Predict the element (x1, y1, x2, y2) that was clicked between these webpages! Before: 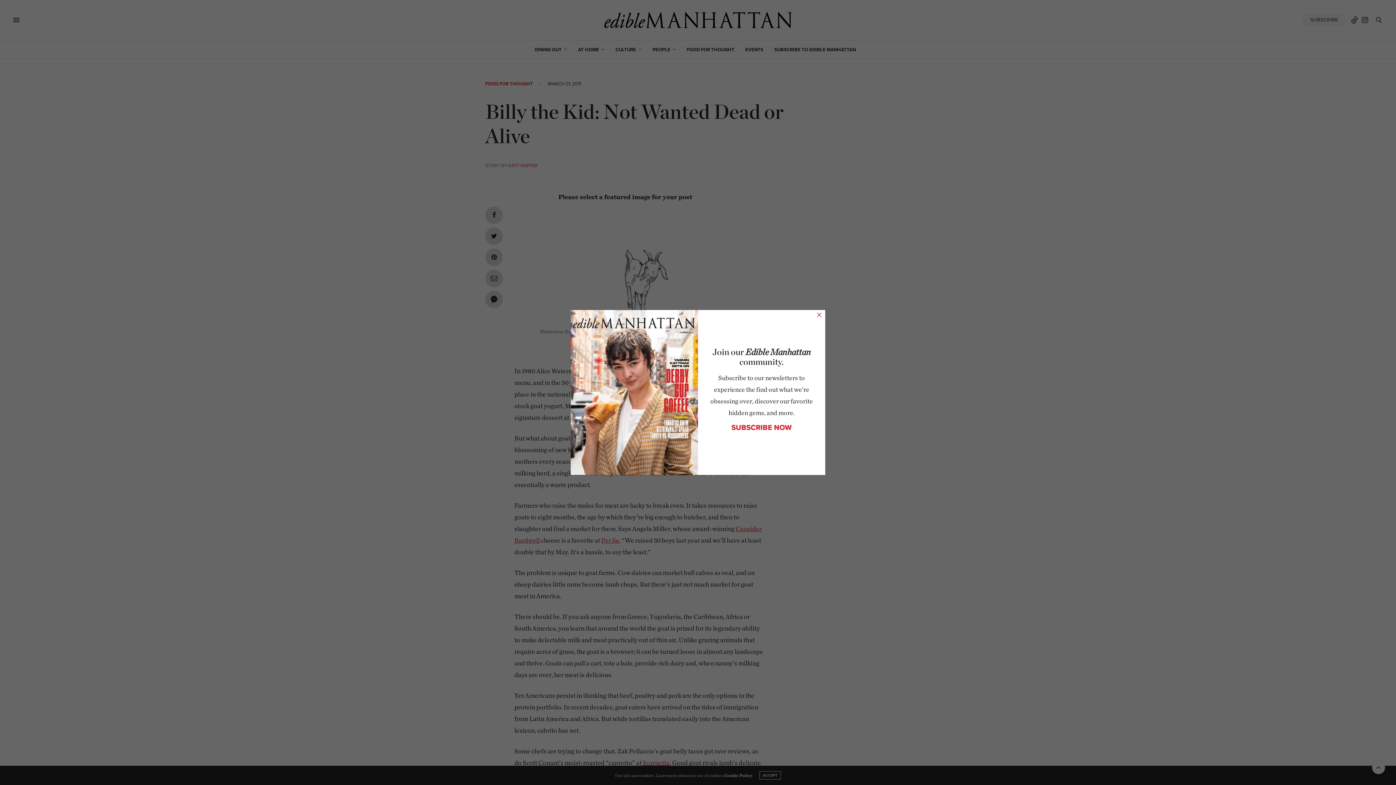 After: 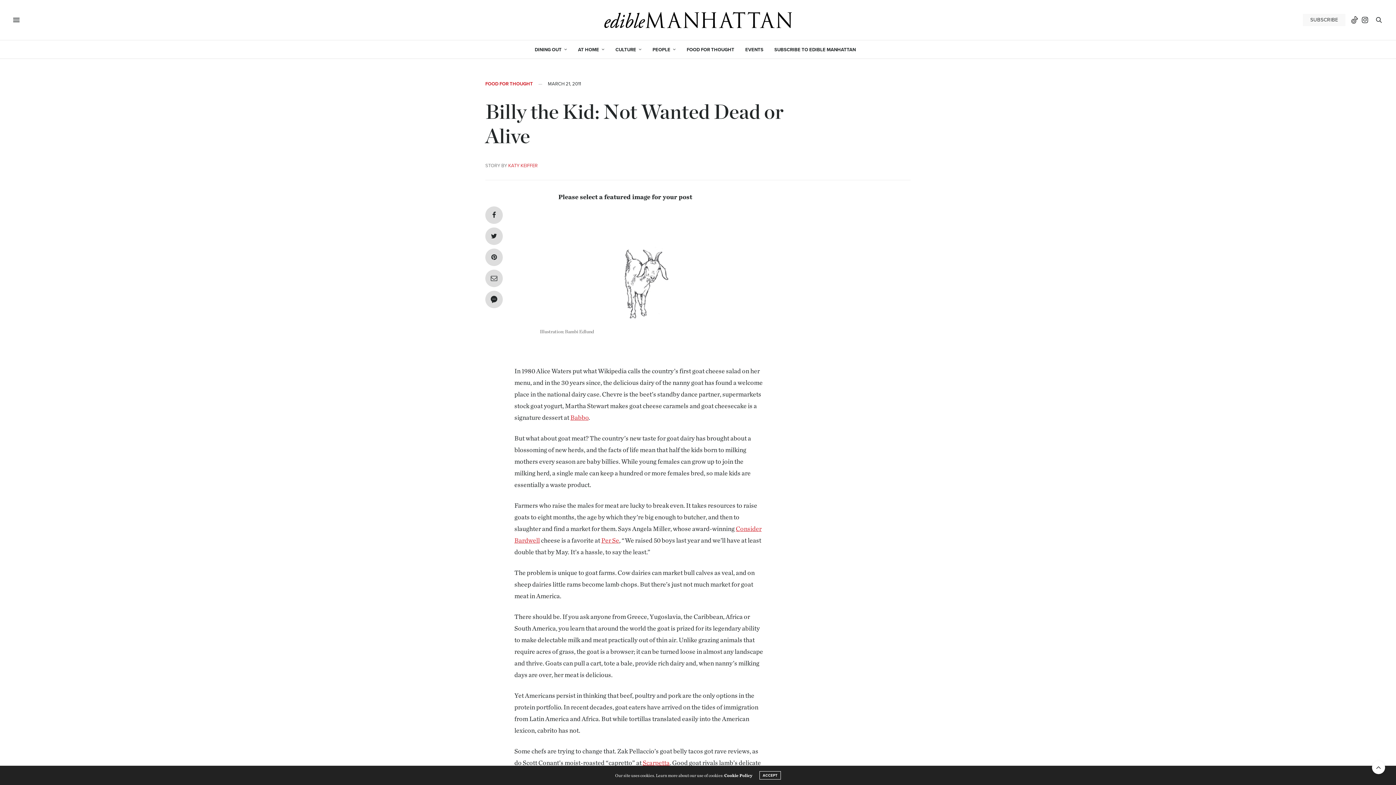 Action: label: × bbox: (816, 312, 822, 317)